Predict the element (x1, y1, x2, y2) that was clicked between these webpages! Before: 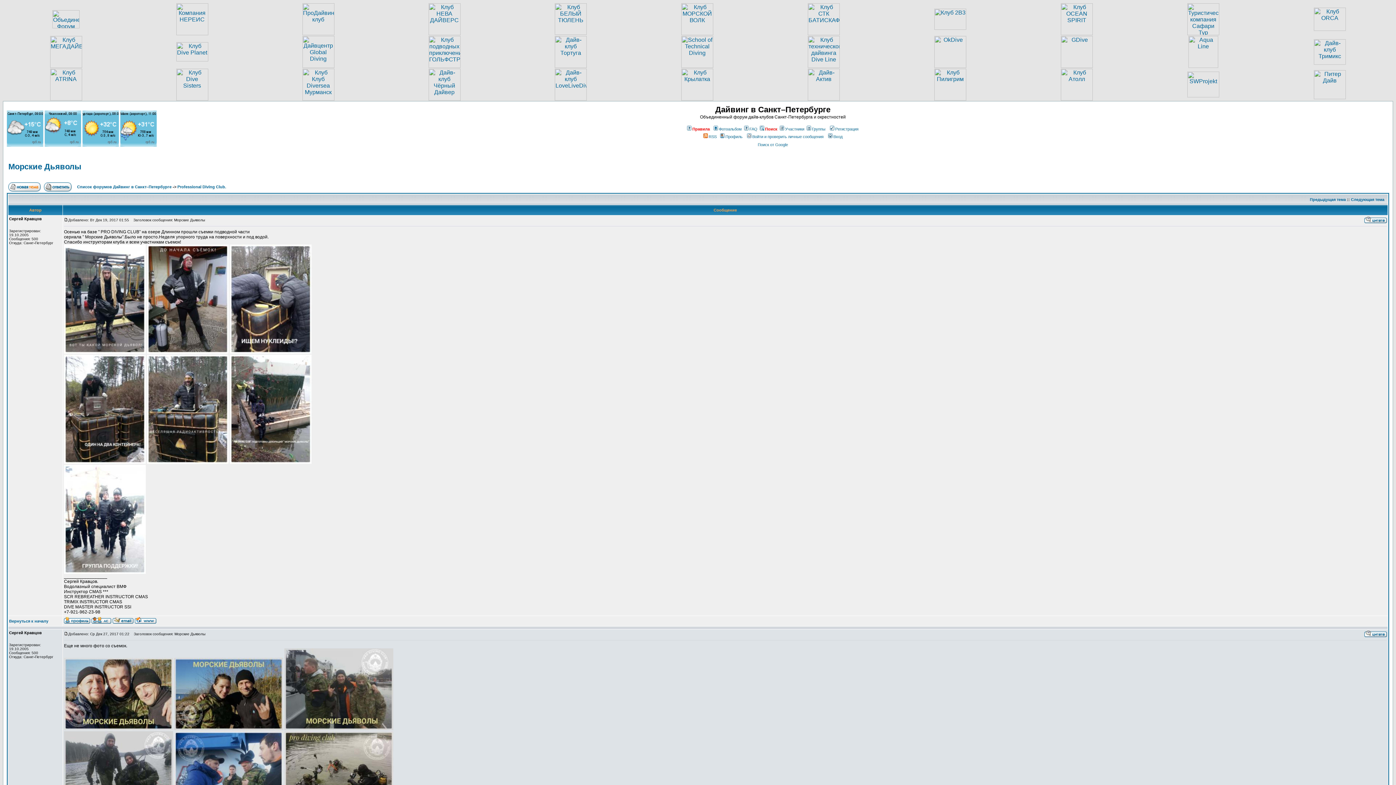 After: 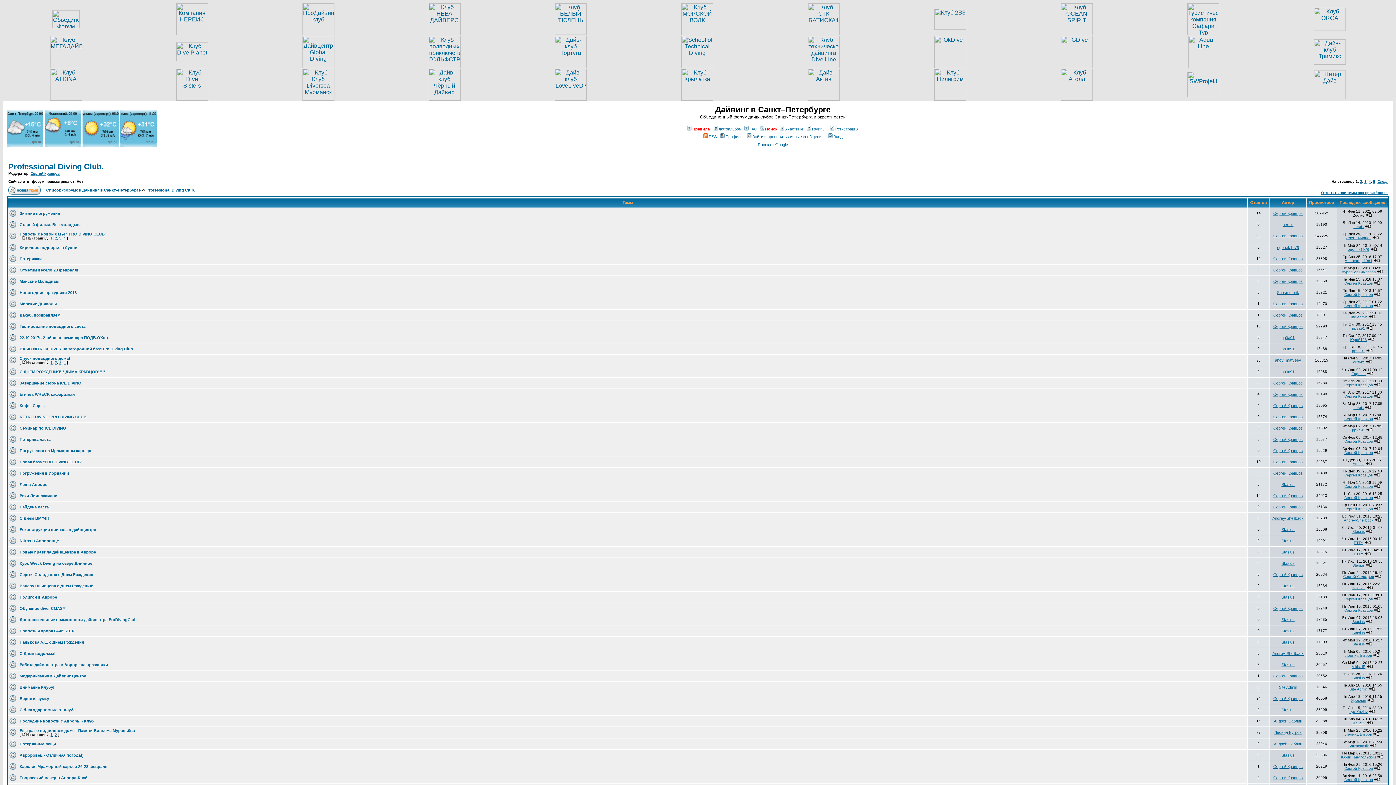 Action: label: Professional Diving Club. bbox: (177, 184, 226, 189)